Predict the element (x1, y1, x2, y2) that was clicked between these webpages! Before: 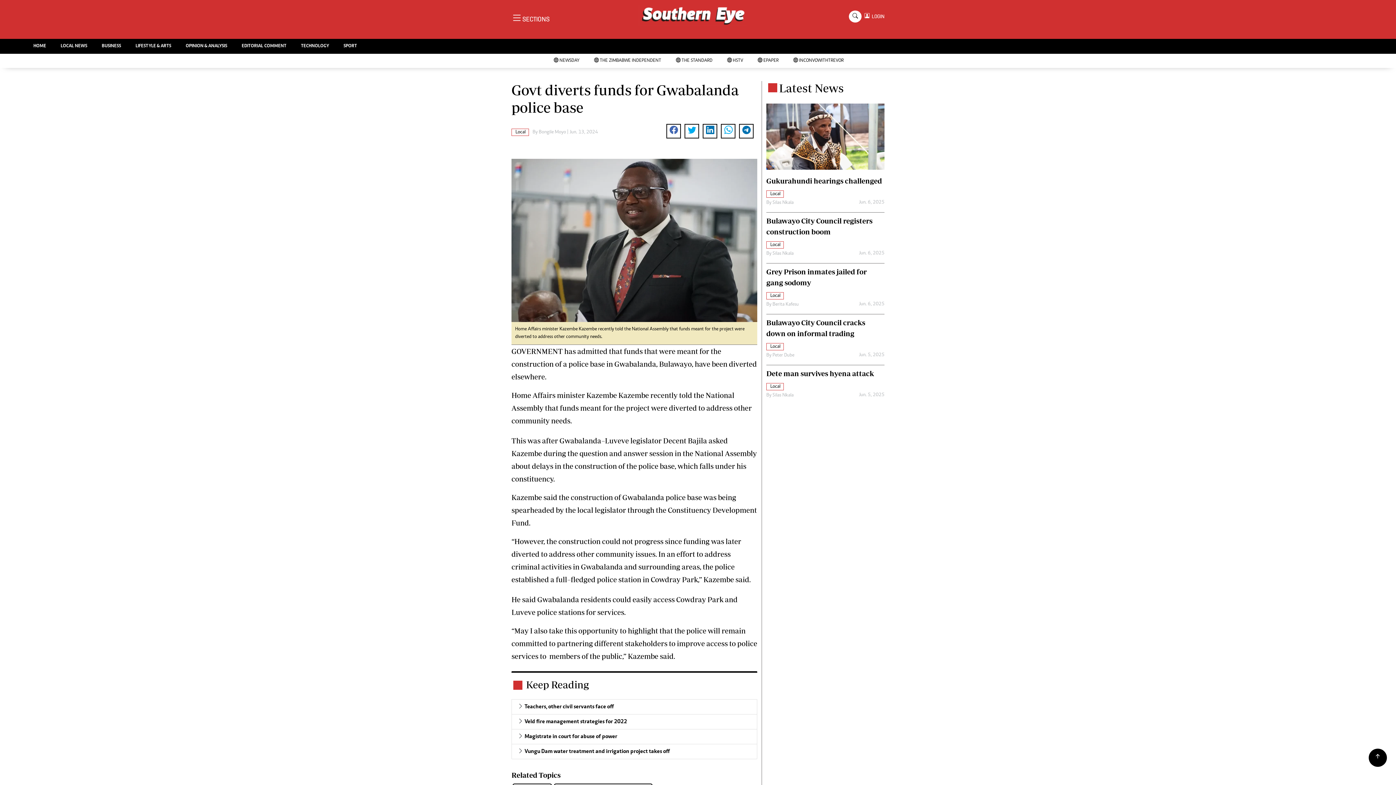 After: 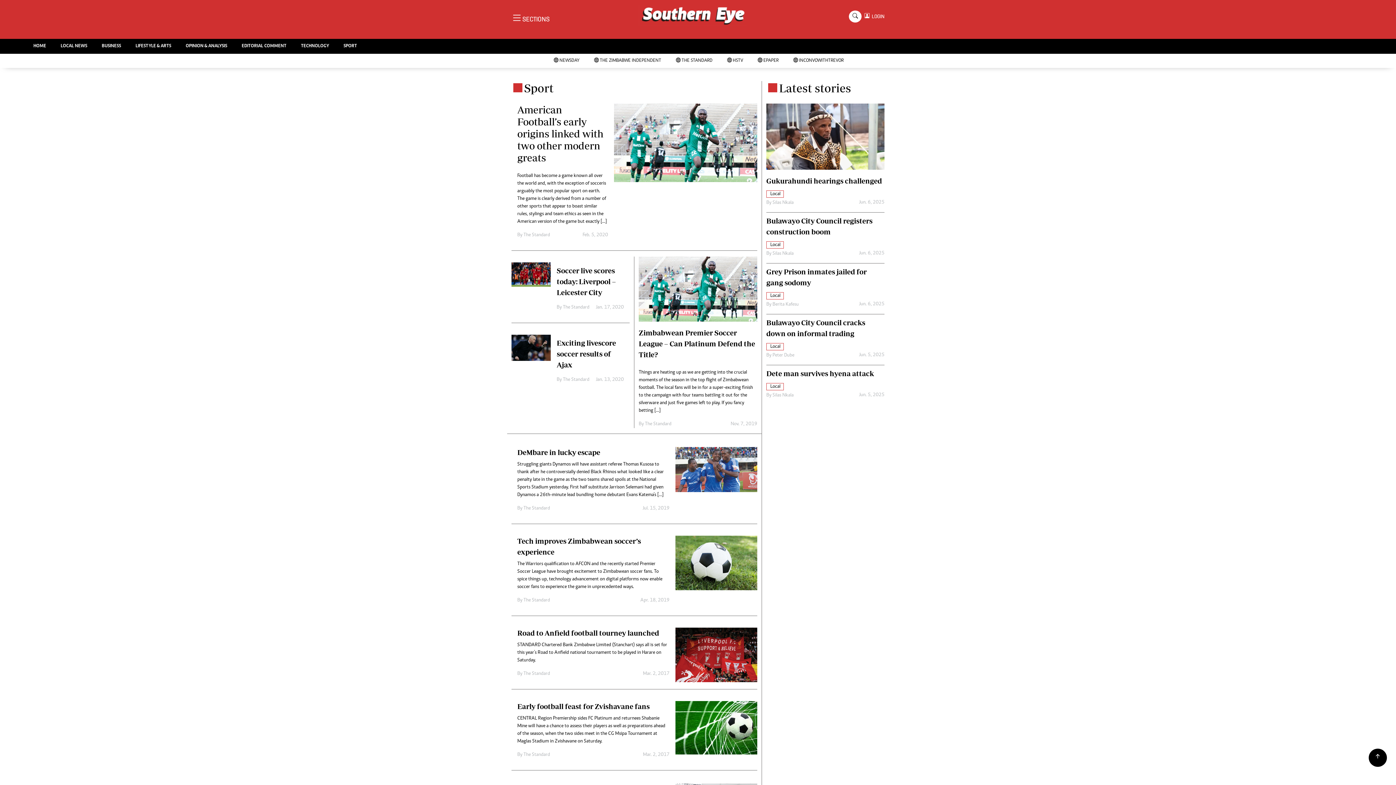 Action: label: SPORT bbox: (336, 38, 364, 53)